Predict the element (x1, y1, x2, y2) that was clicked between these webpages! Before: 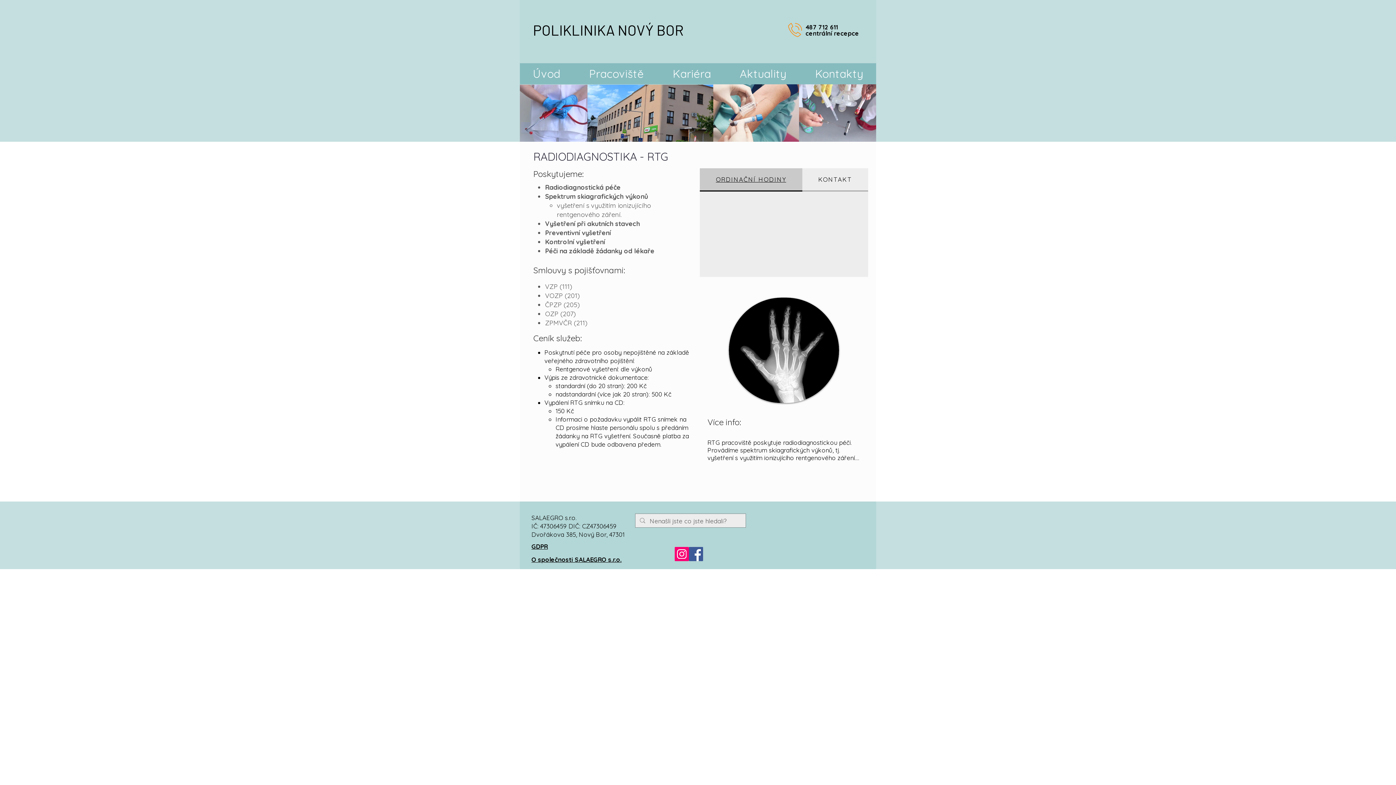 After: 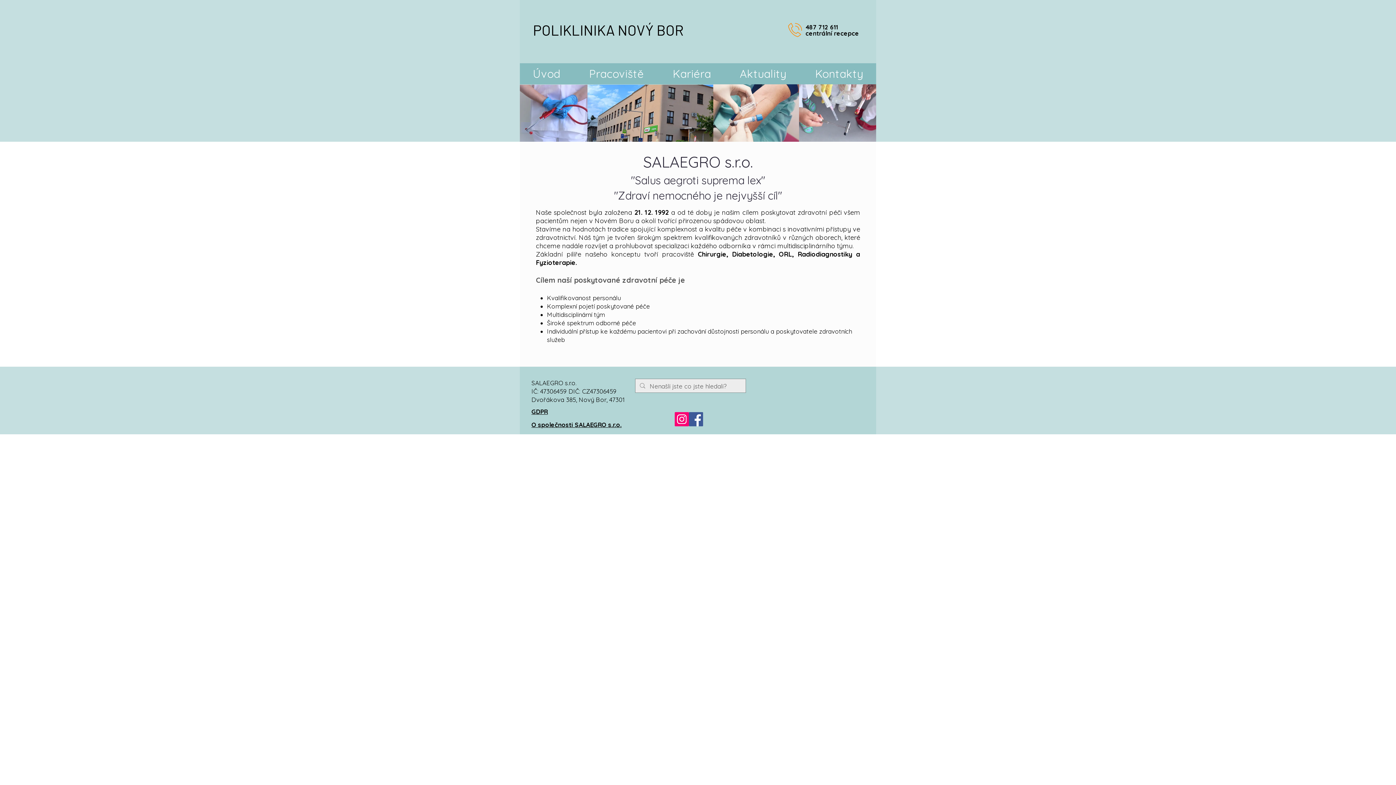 Action: label: O společnosti SALAEGRO s.r.o. bbox: (531, 556, 621, 563)